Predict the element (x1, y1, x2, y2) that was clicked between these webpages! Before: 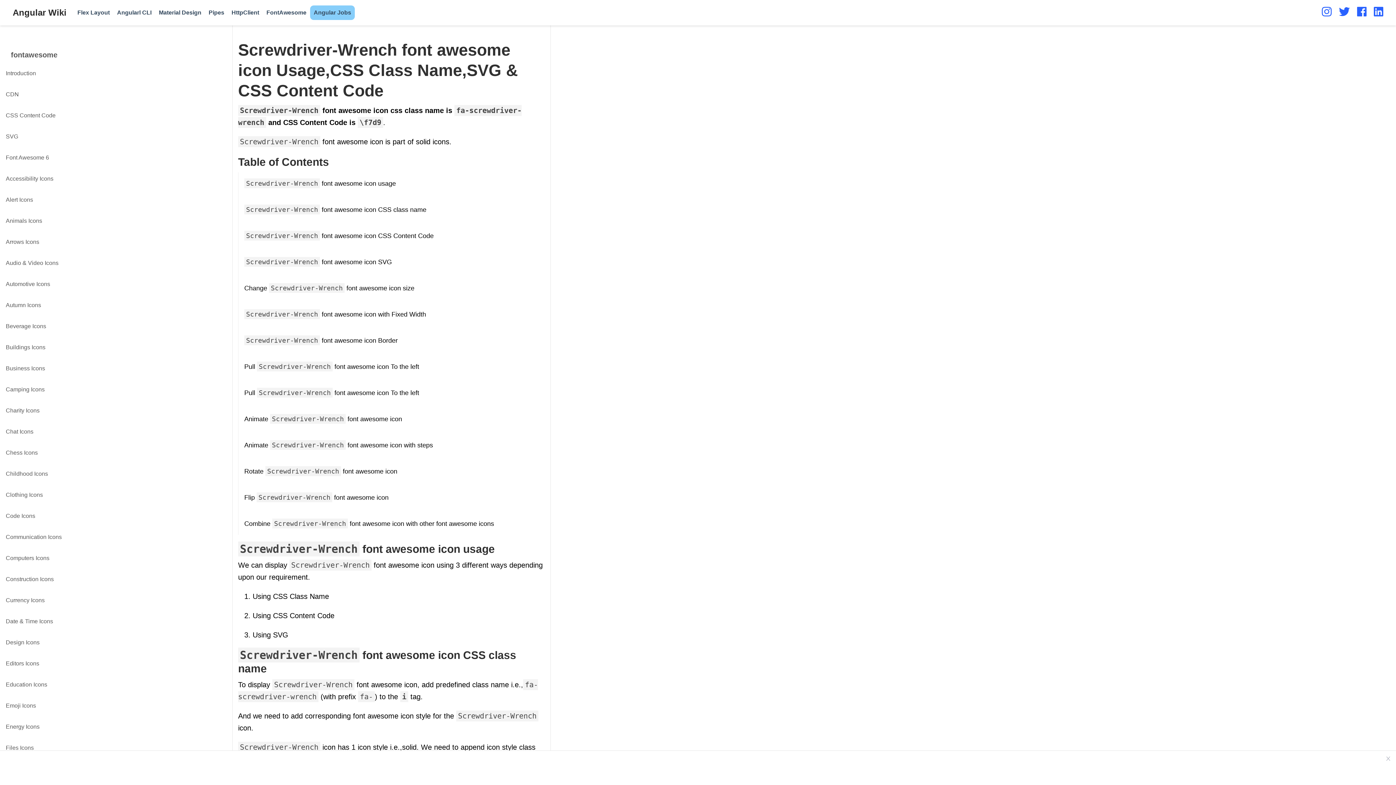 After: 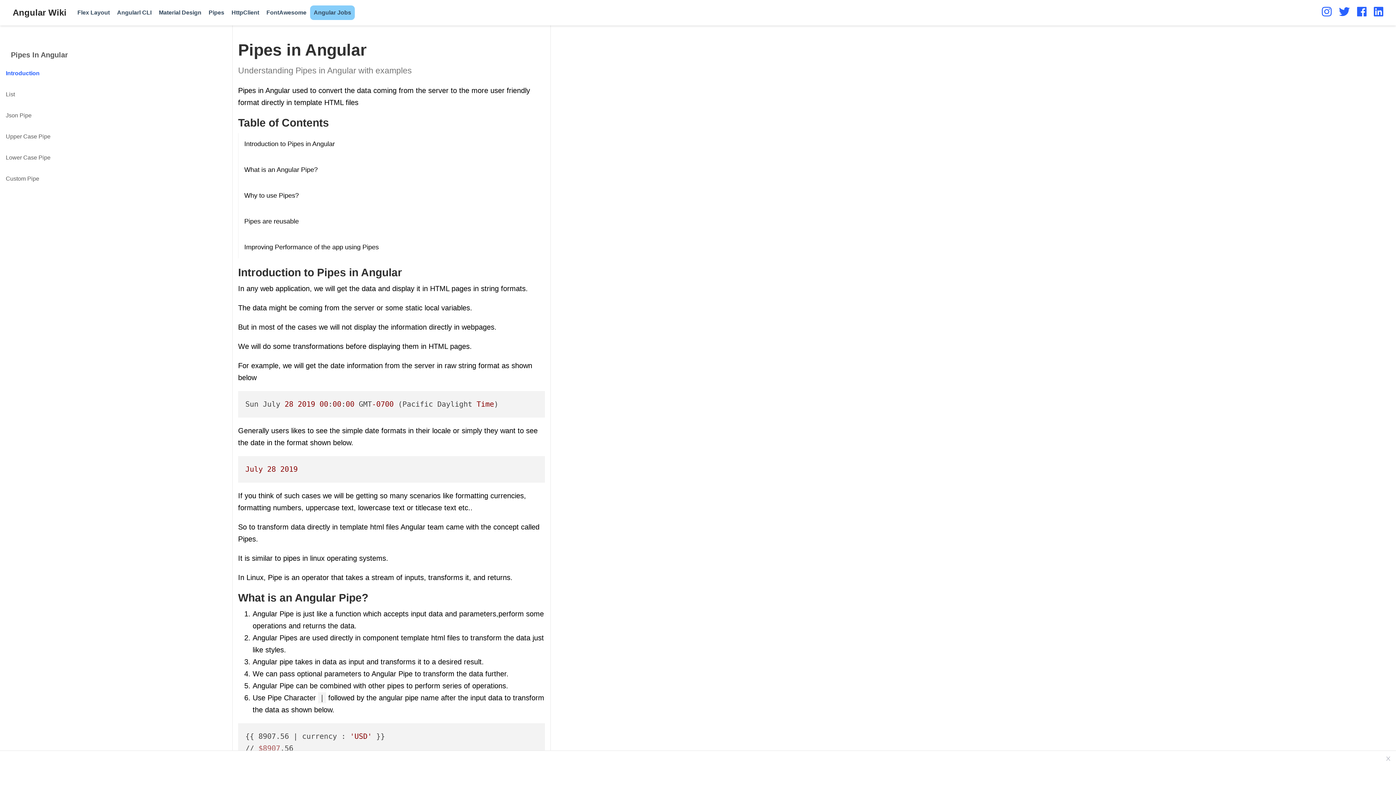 Action: bbox: (205, 5, 228, 20) label: Pipes